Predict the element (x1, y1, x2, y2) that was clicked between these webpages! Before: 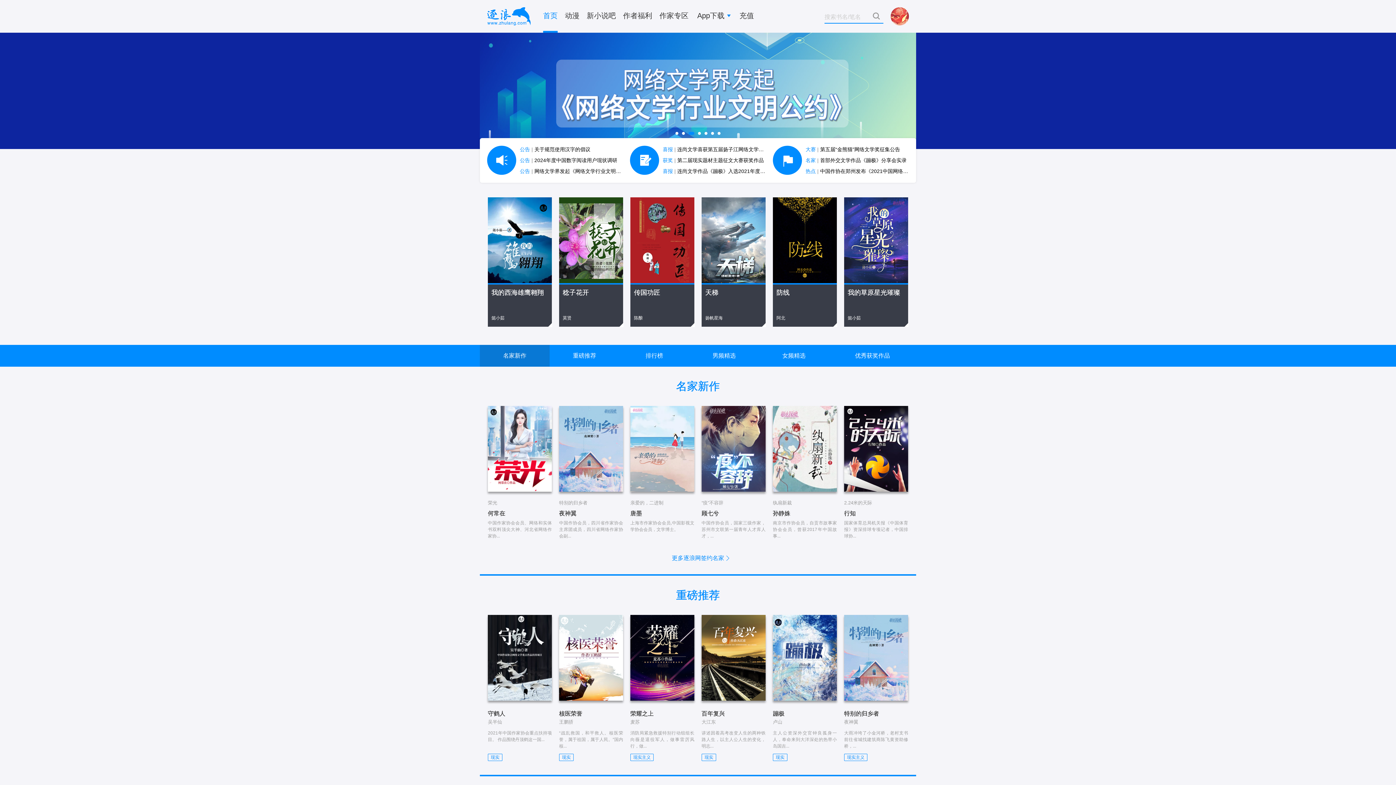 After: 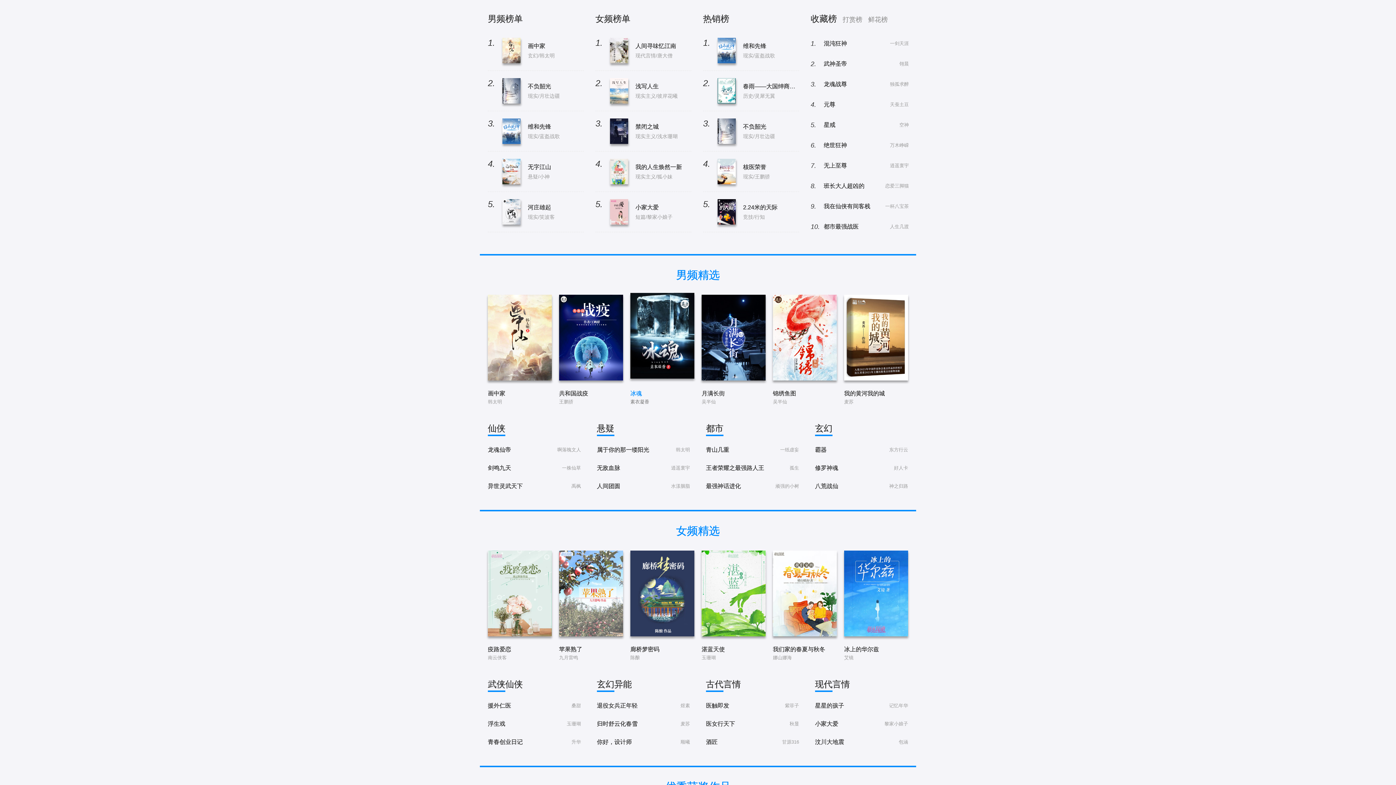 Action: bbox: (619, 345, 689, 366) label: 排行榜